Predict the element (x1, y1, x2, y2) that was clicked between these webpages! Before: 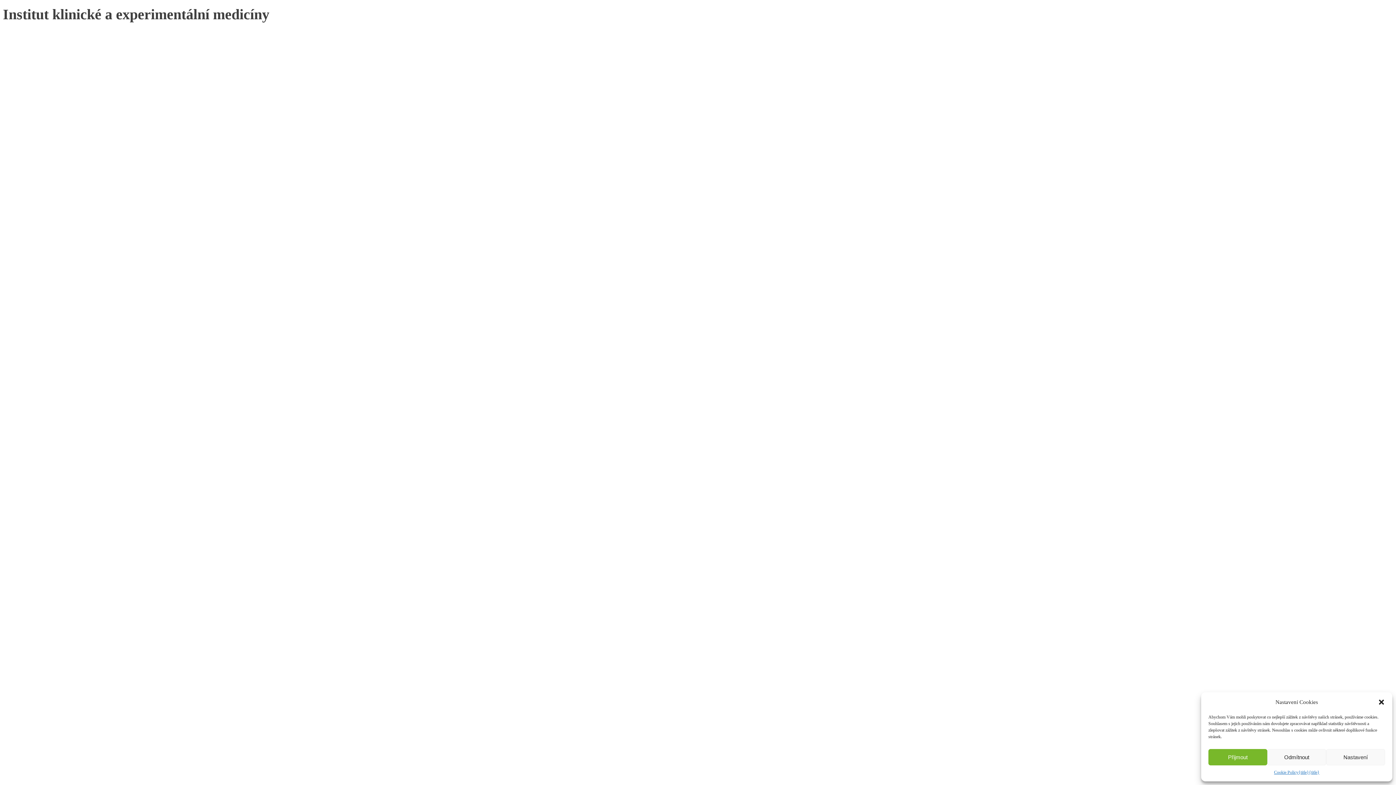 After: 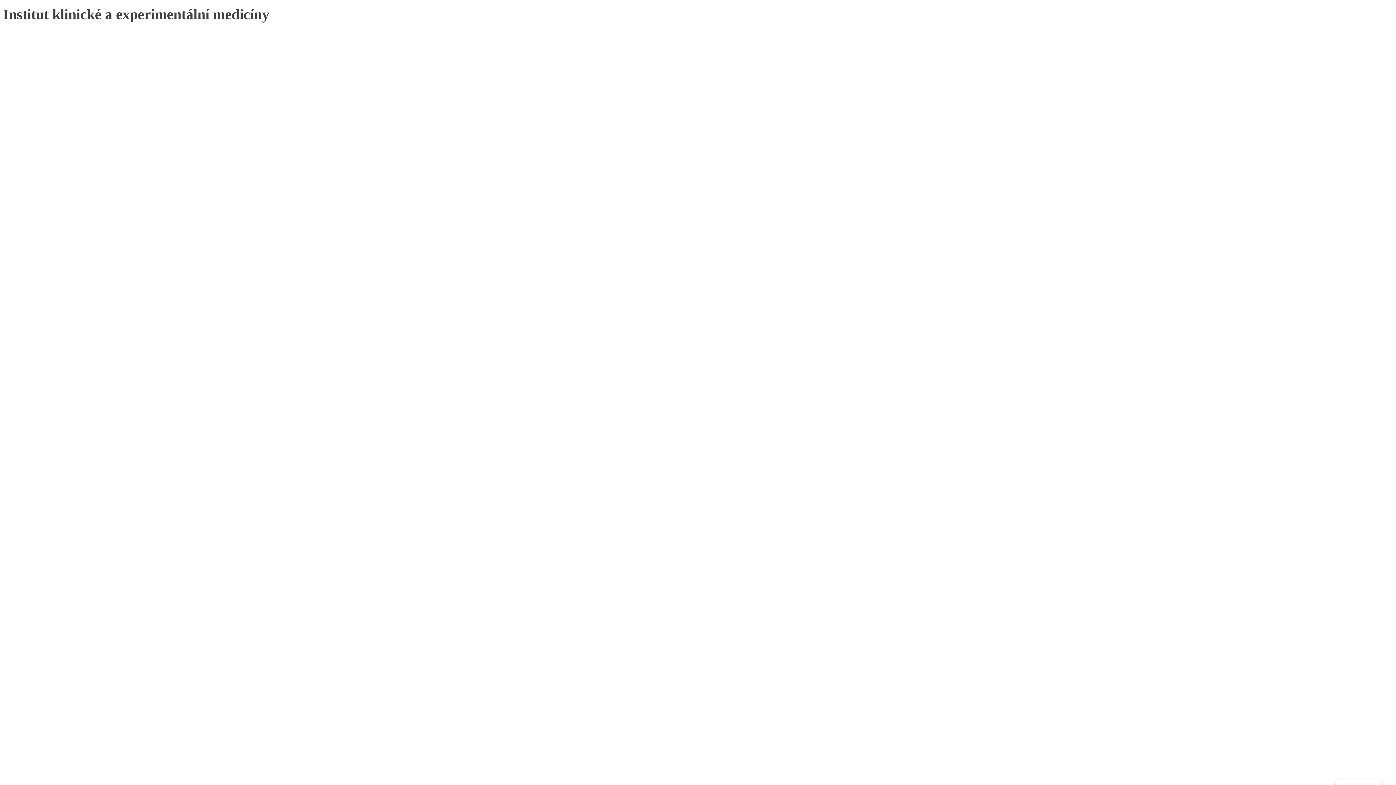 Action: bbox: (1378, 698, 1385, 706) label: Close dialog